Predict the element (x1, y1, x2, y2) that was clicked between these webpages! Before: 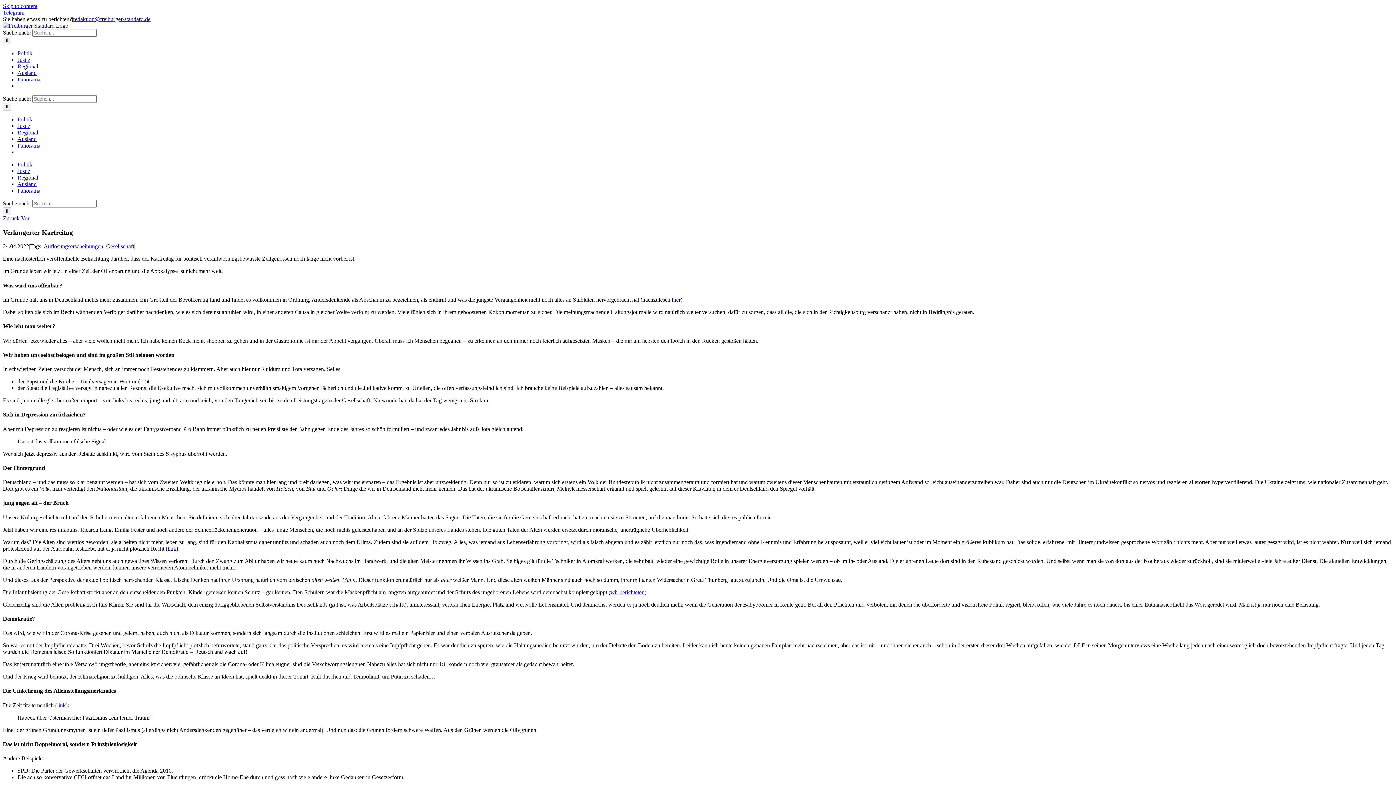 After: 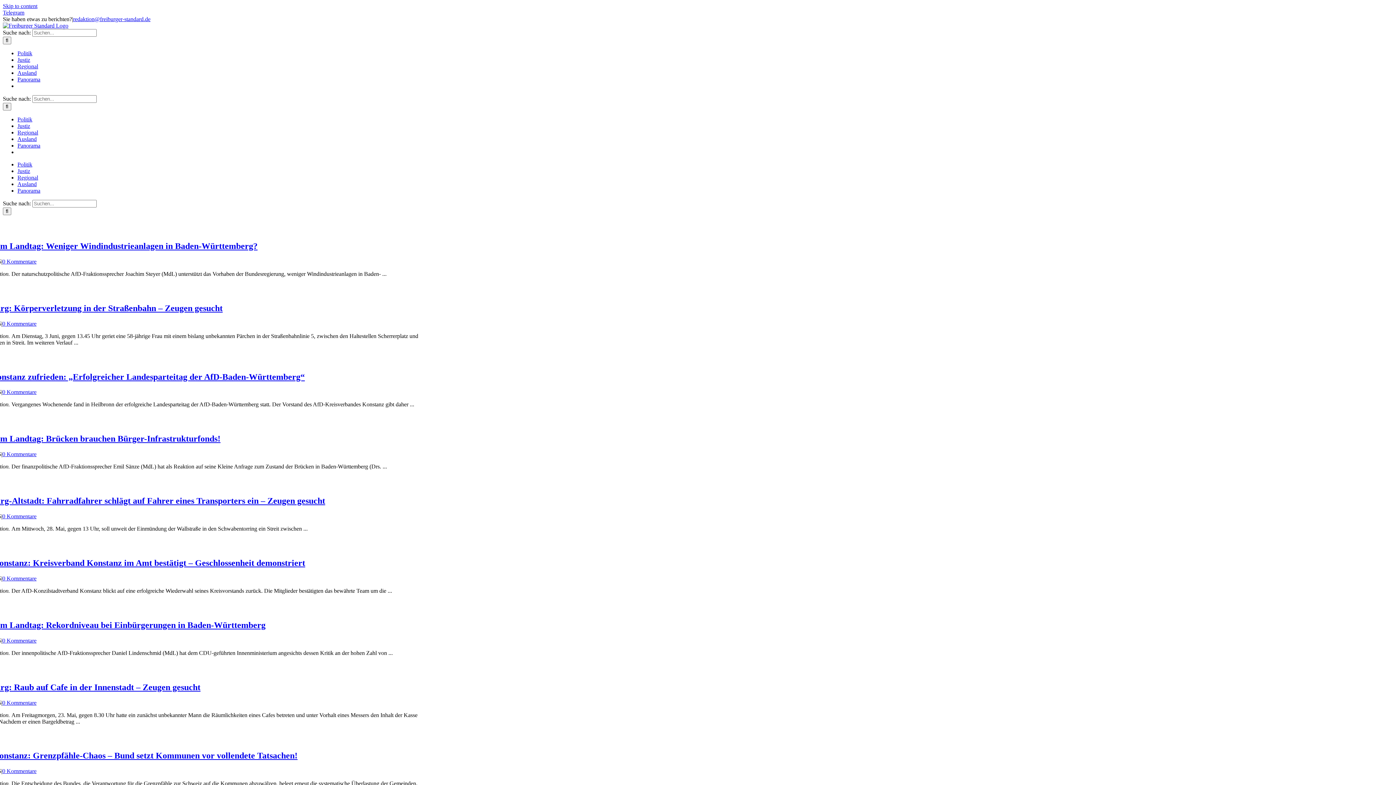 Action: bbox: (17, 174, 38, 180) label: Regional